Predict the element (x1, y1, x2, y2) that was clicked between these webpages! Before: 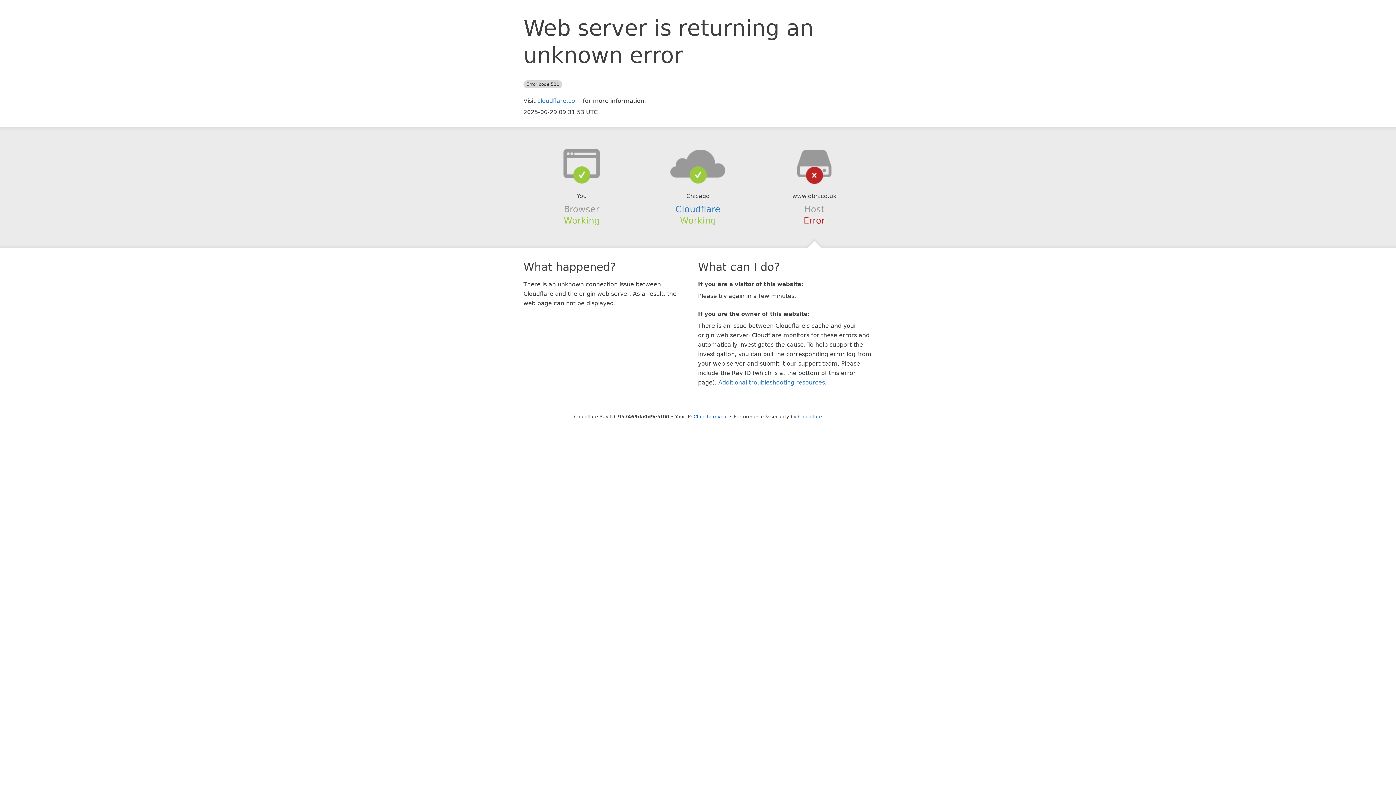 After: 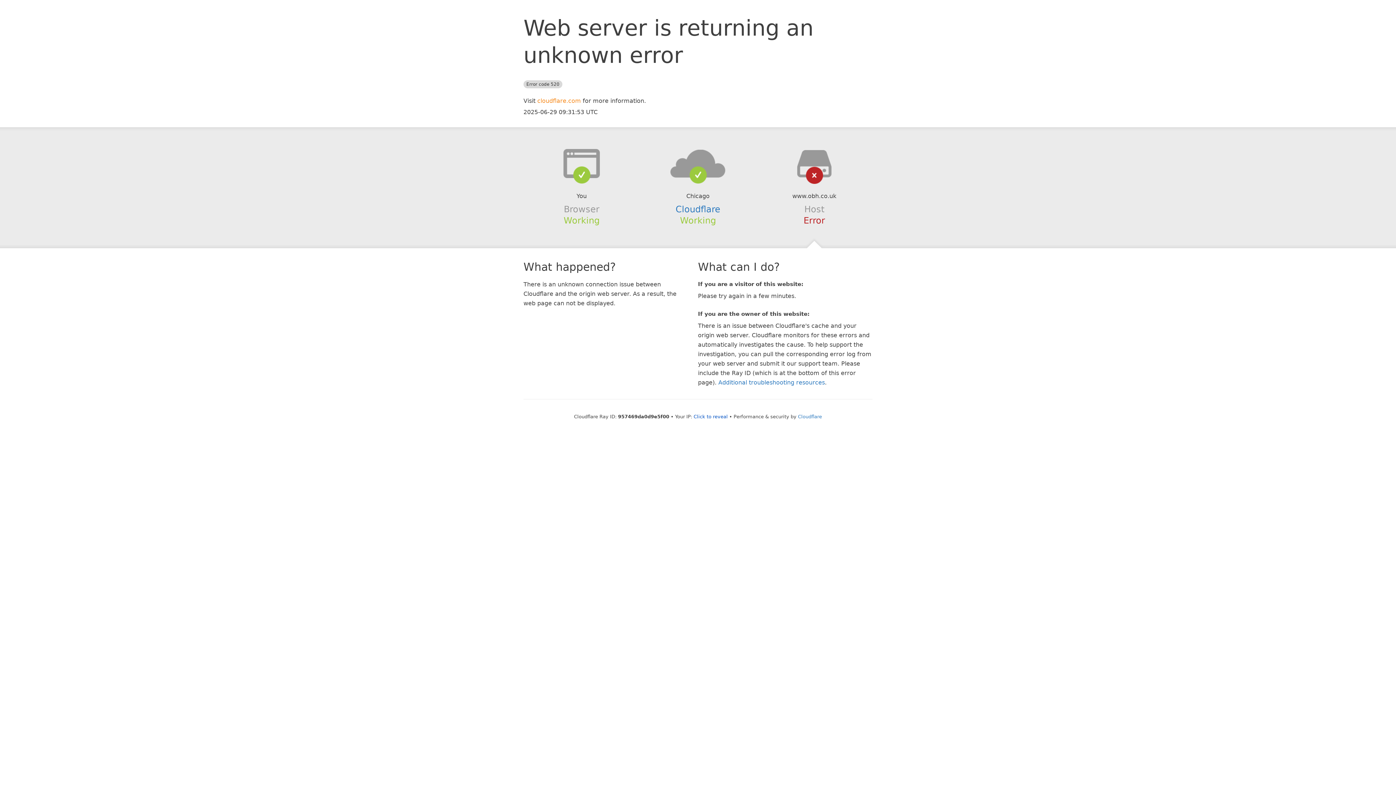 Action: label: cloudflare.com bbox: (537, 97, 581, 104)